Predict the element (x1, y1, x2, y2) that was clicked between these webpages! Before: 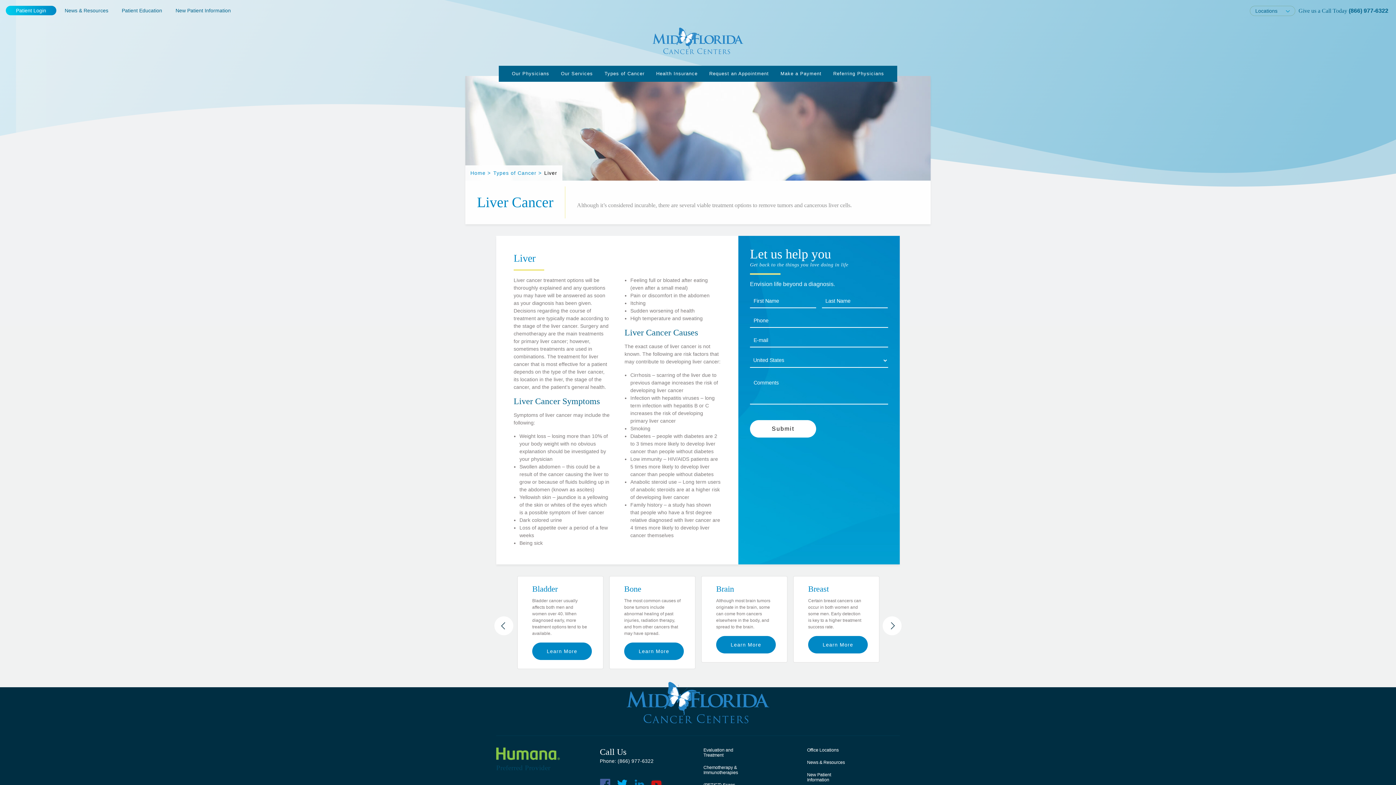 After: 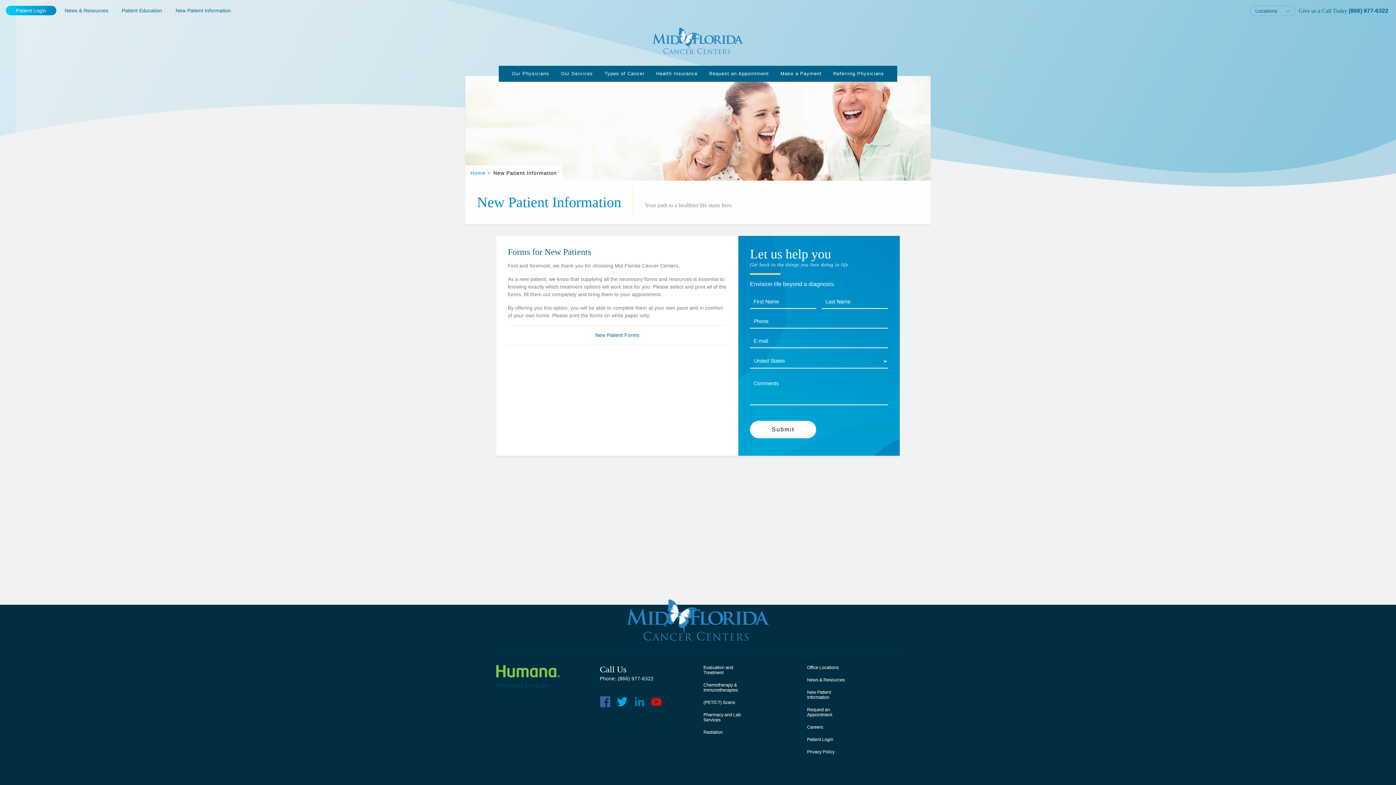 Action: bbox: (170, 5, 236, 15) label: New Patient Information